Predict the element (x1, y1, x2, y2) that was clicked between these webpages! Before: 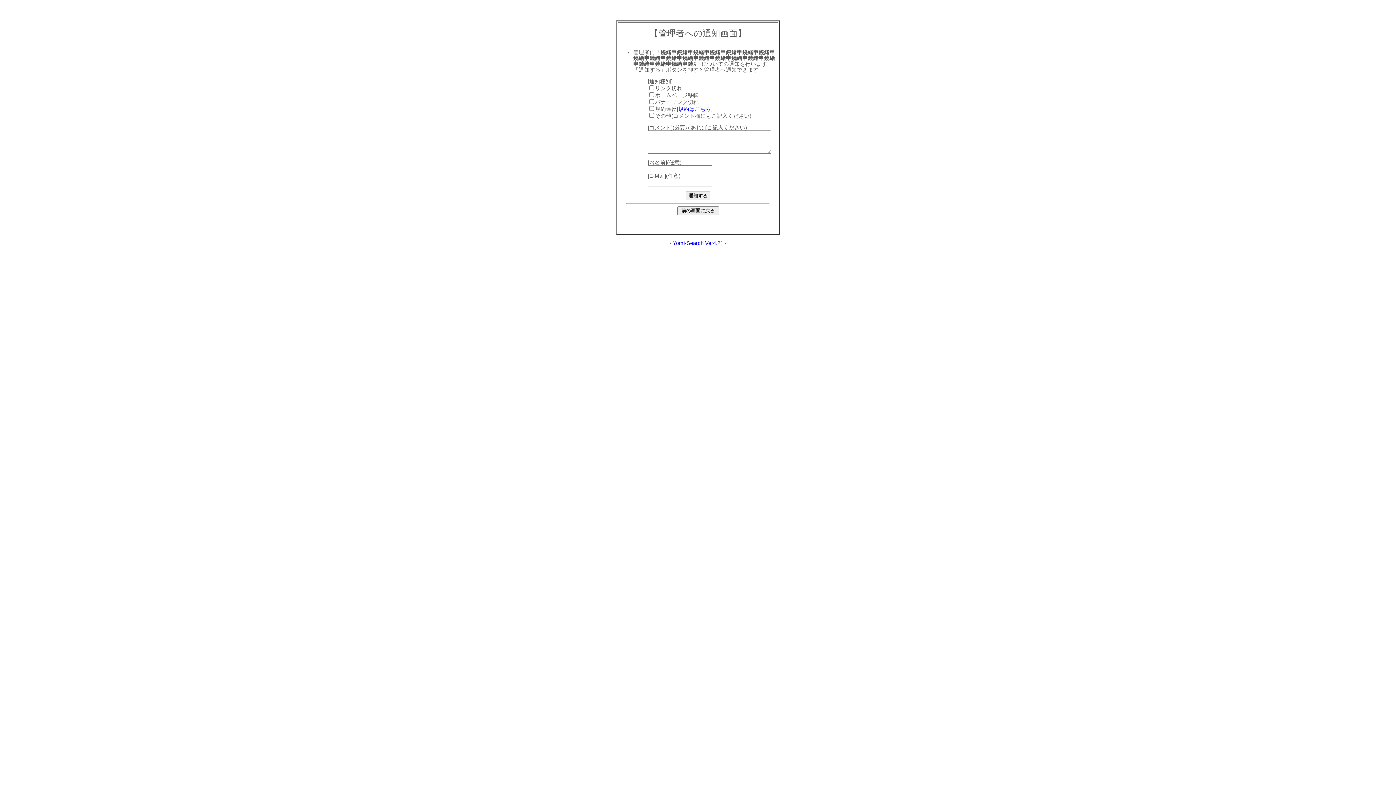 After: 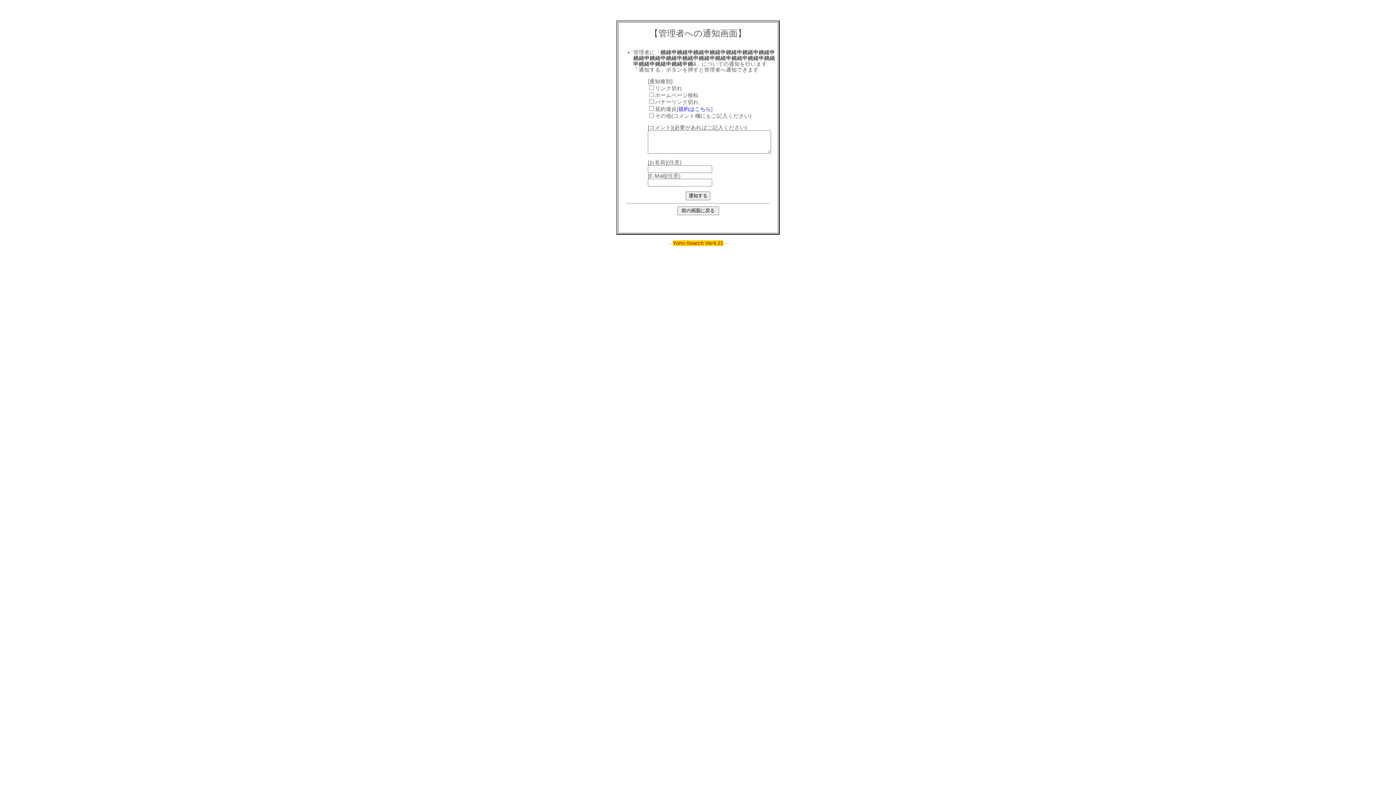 Action: label: Yomi-Search Ver4.21 bbox: (672, 240, 723, 246)